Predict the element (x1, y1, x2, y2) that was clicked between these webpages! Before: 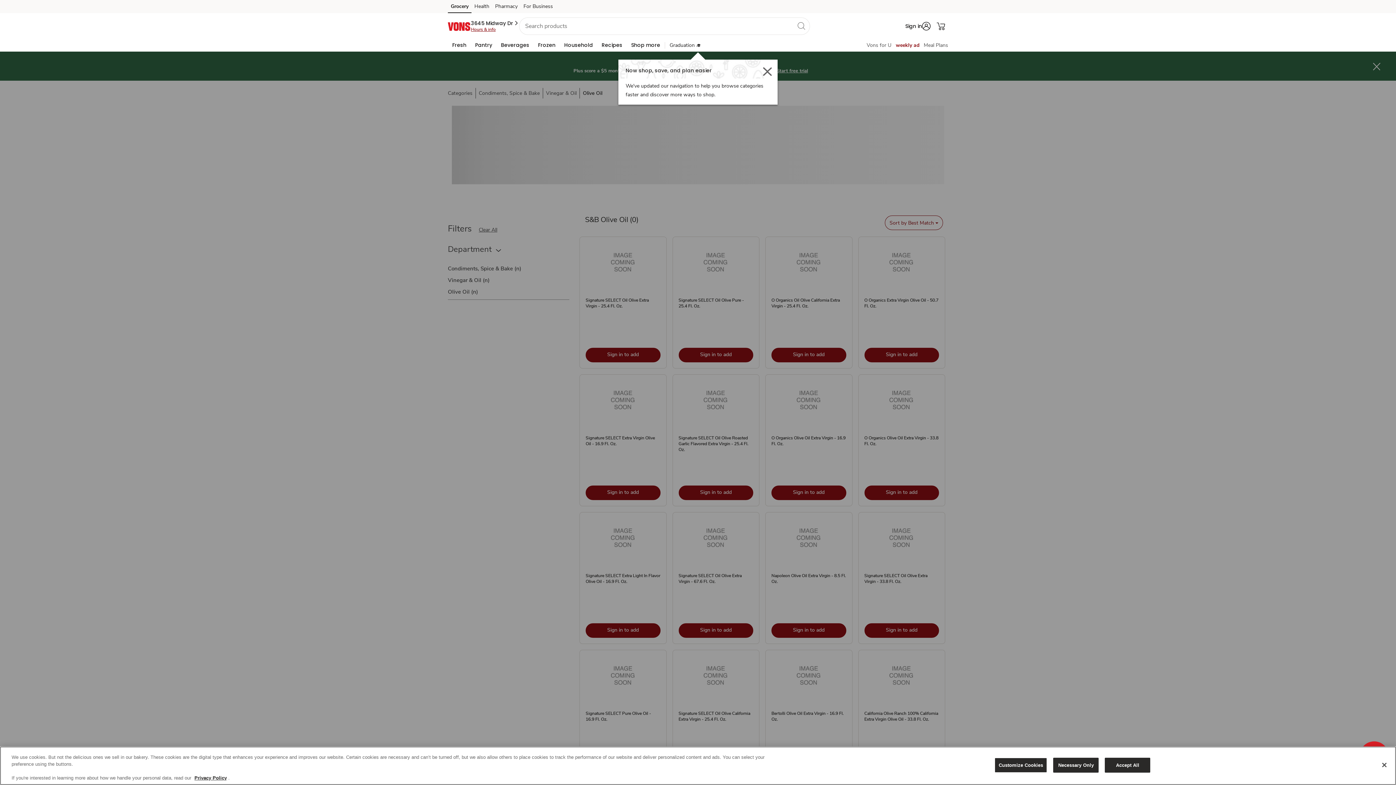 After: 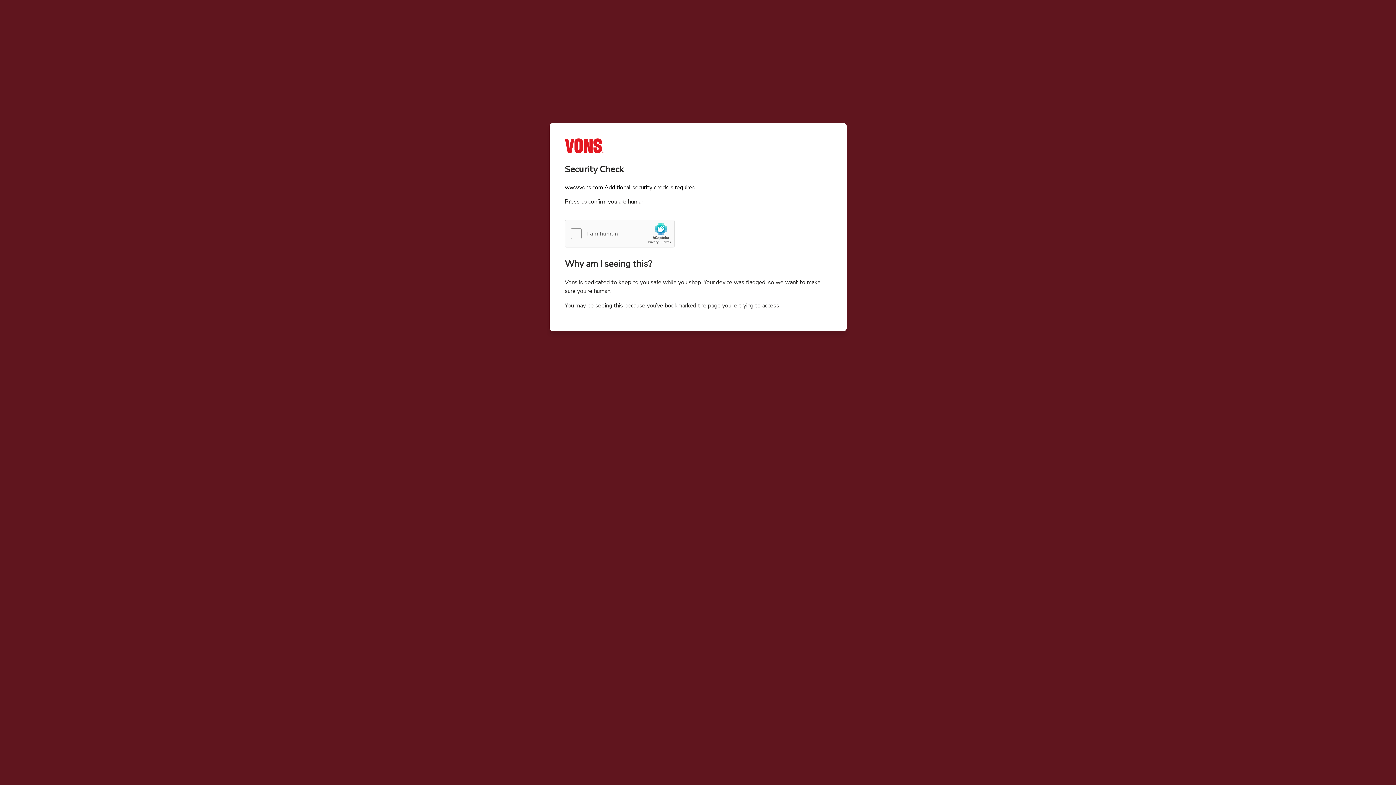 Action: label: Graduation 🎓 bbox: (669, 41, 701, 48)